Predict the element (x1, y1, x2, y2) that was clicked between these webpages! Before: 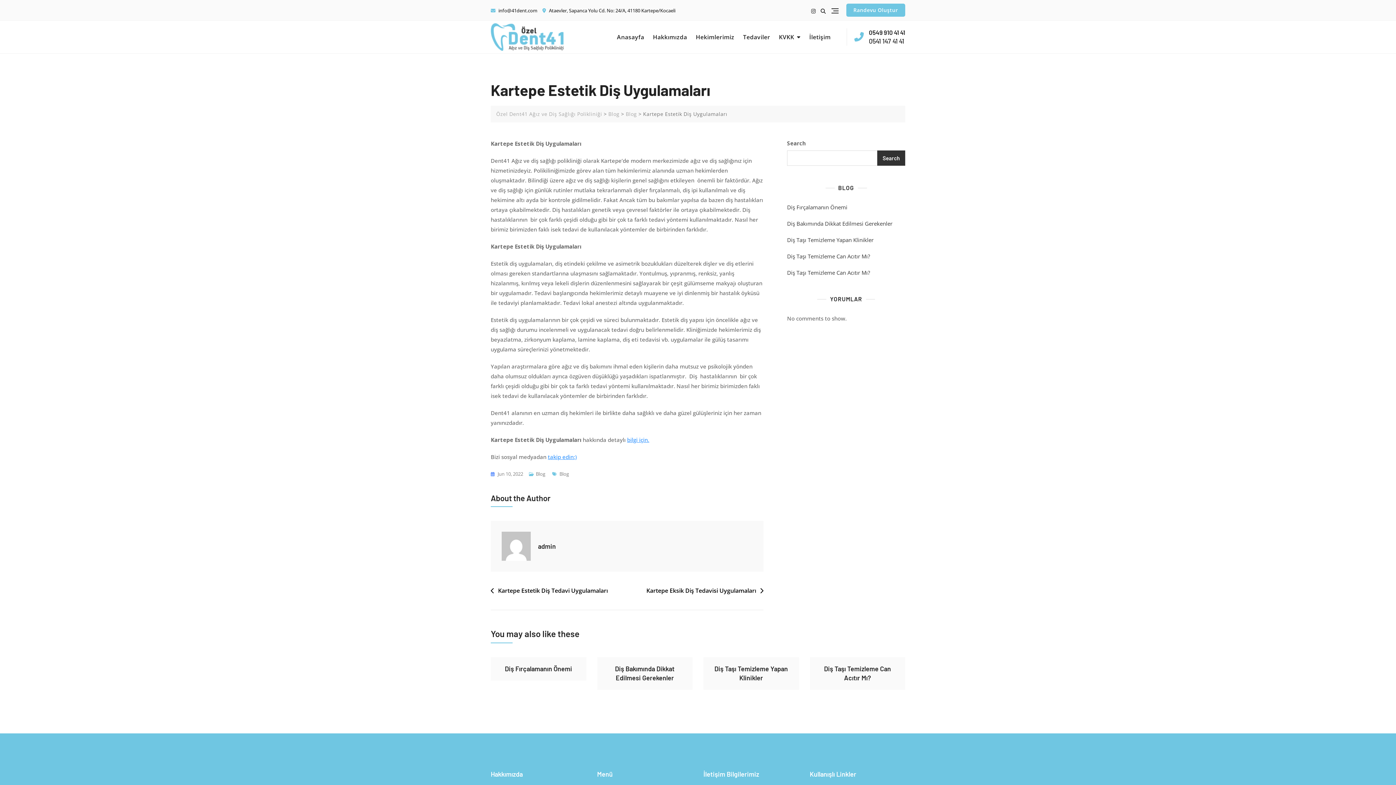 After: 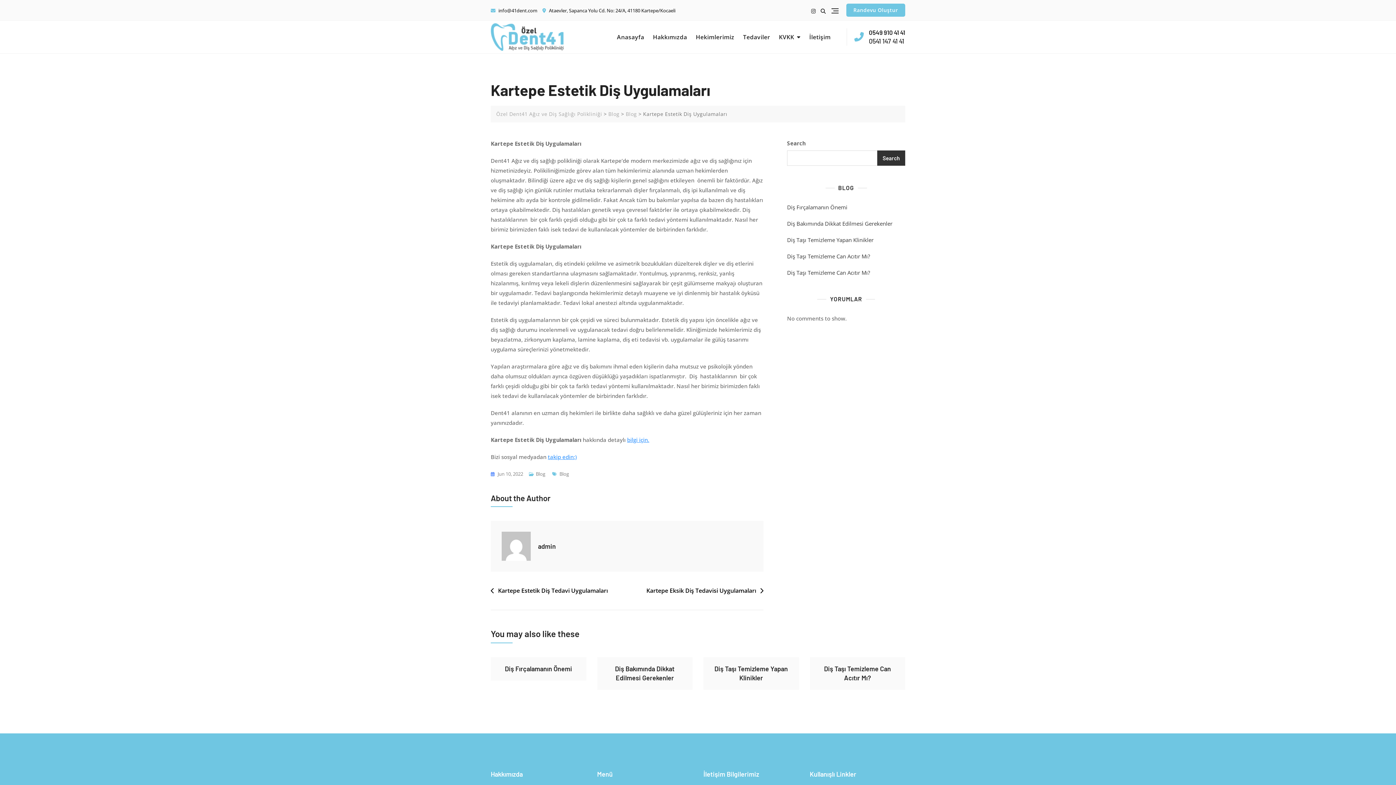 Action: bbox: (877, 150, 905, 165) label: Search